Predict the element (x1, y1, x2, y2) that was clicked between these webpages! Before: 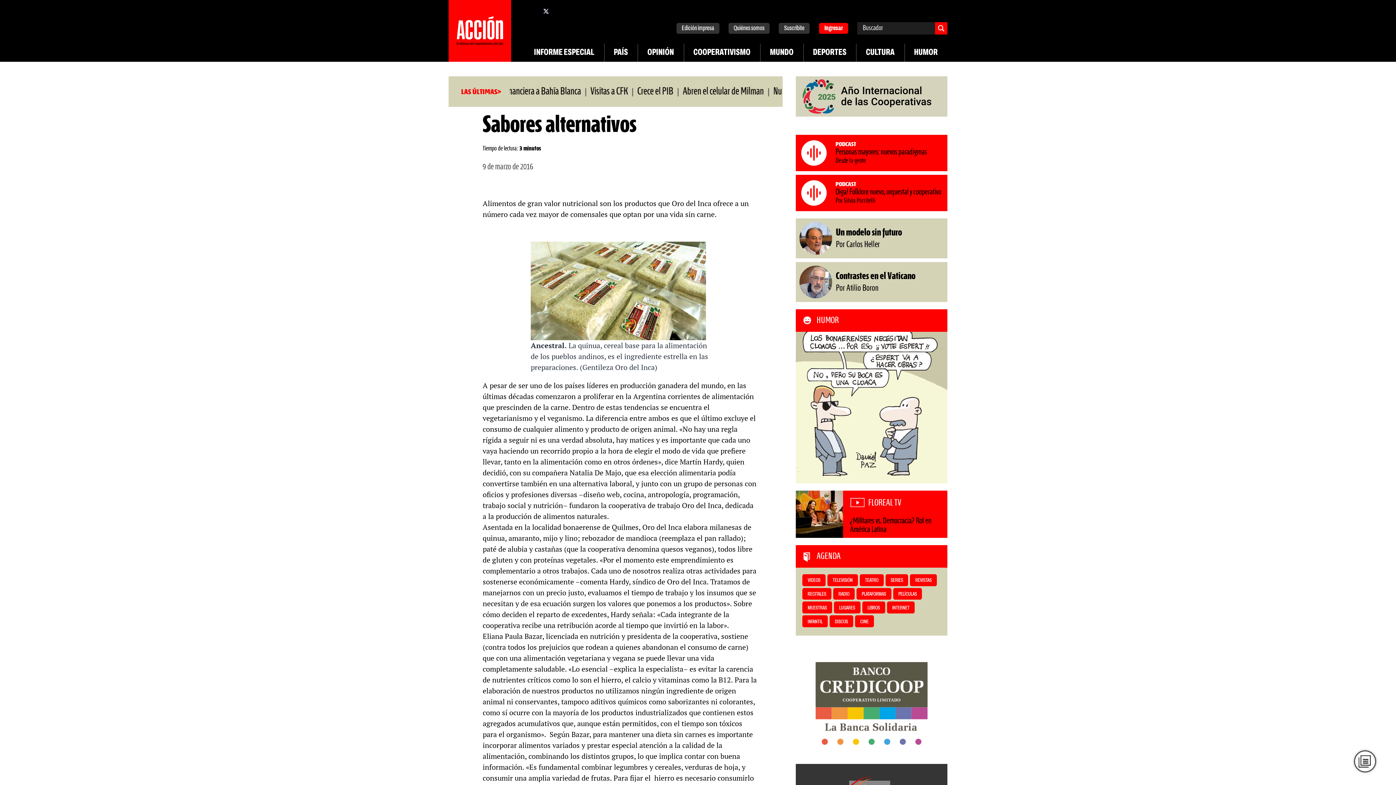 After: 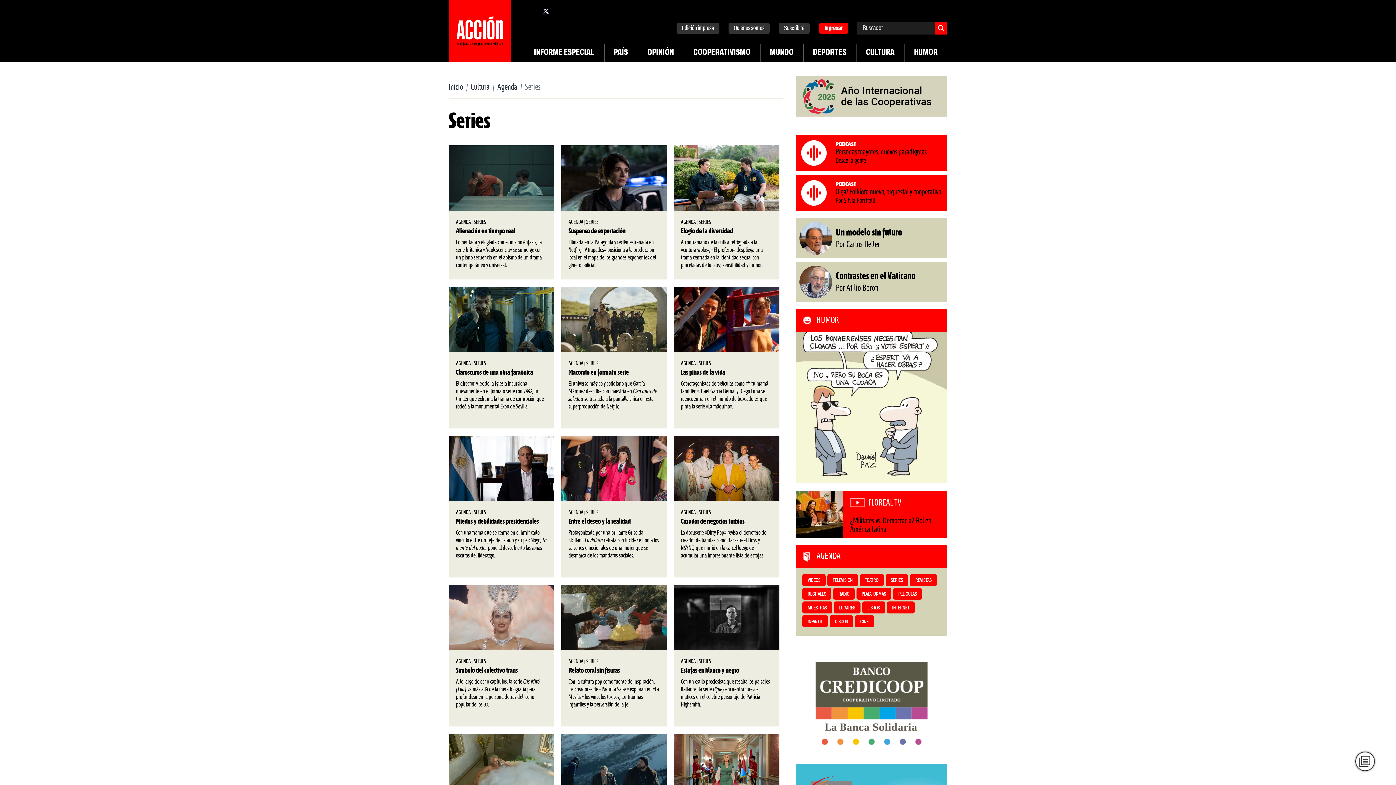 Action: bbox: (890, 578, 903, 583) label: SERIES